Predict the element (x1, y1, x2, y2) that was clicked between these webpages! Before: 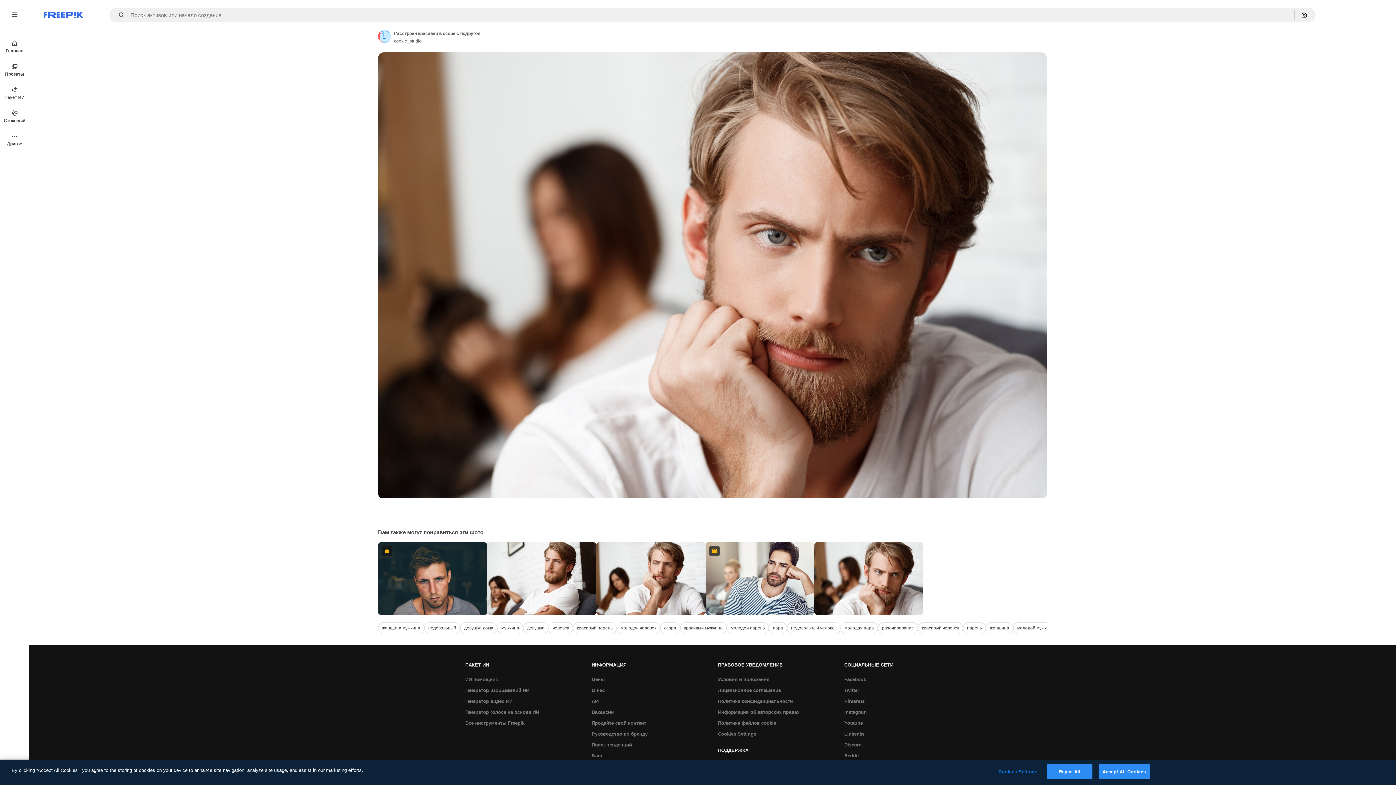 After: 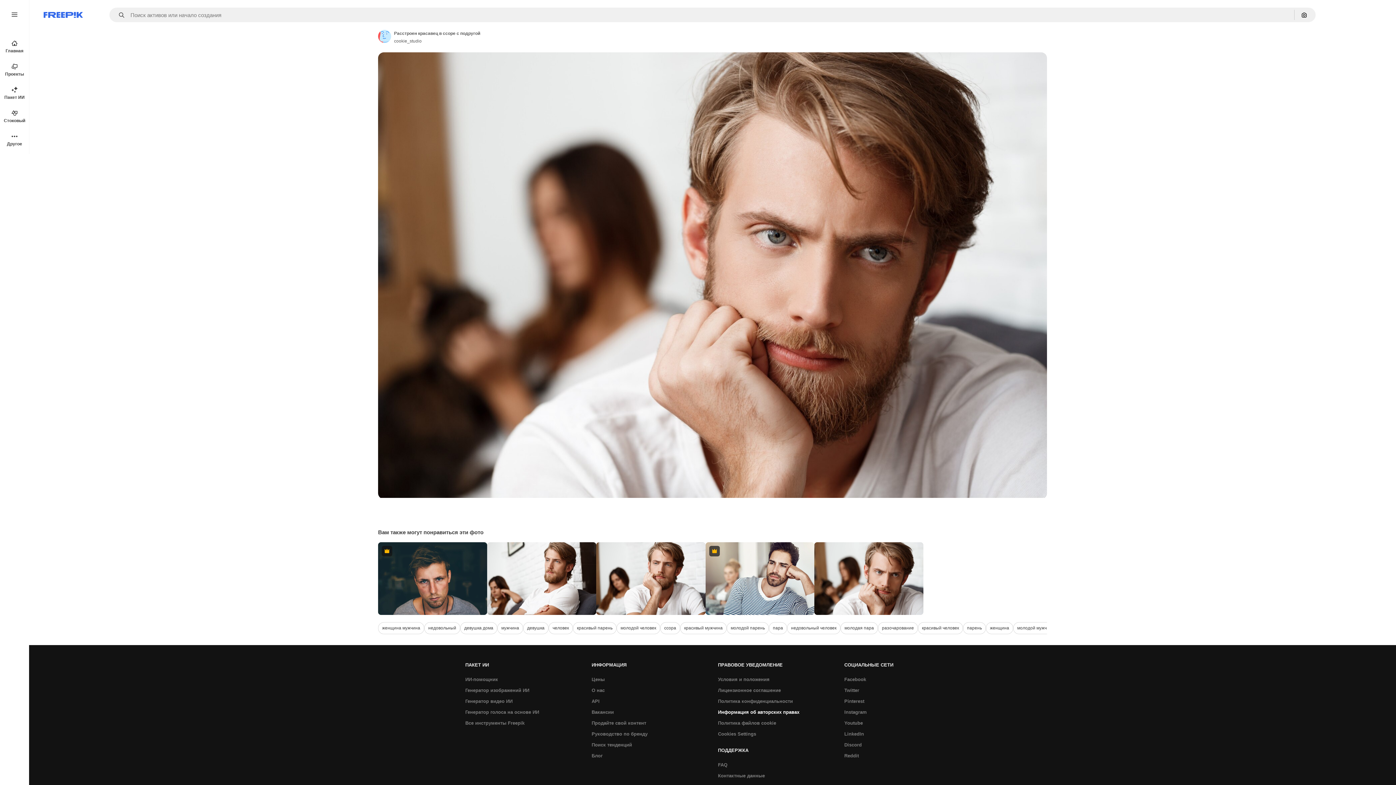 Action: bbox: (714, 707, 803, 718) label: Информация об авторских правах